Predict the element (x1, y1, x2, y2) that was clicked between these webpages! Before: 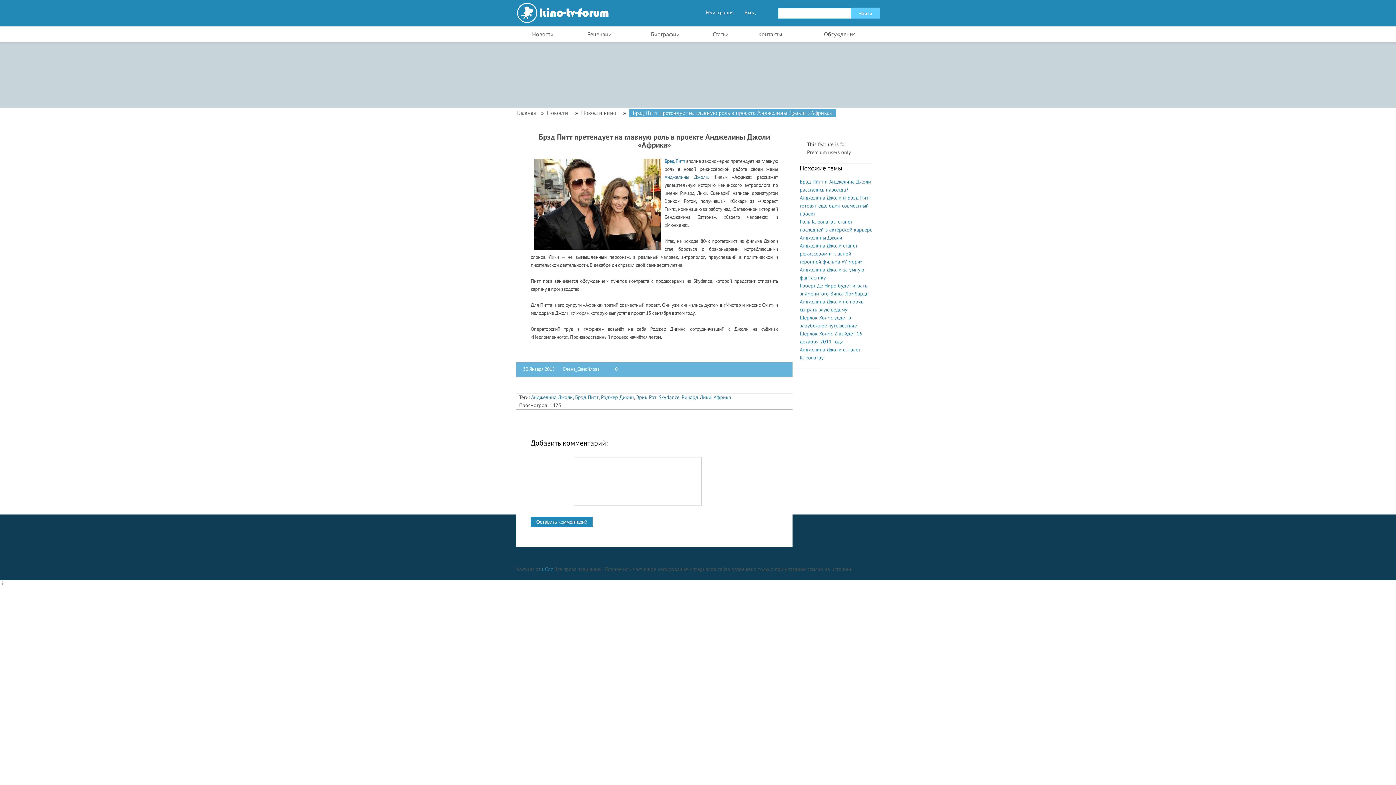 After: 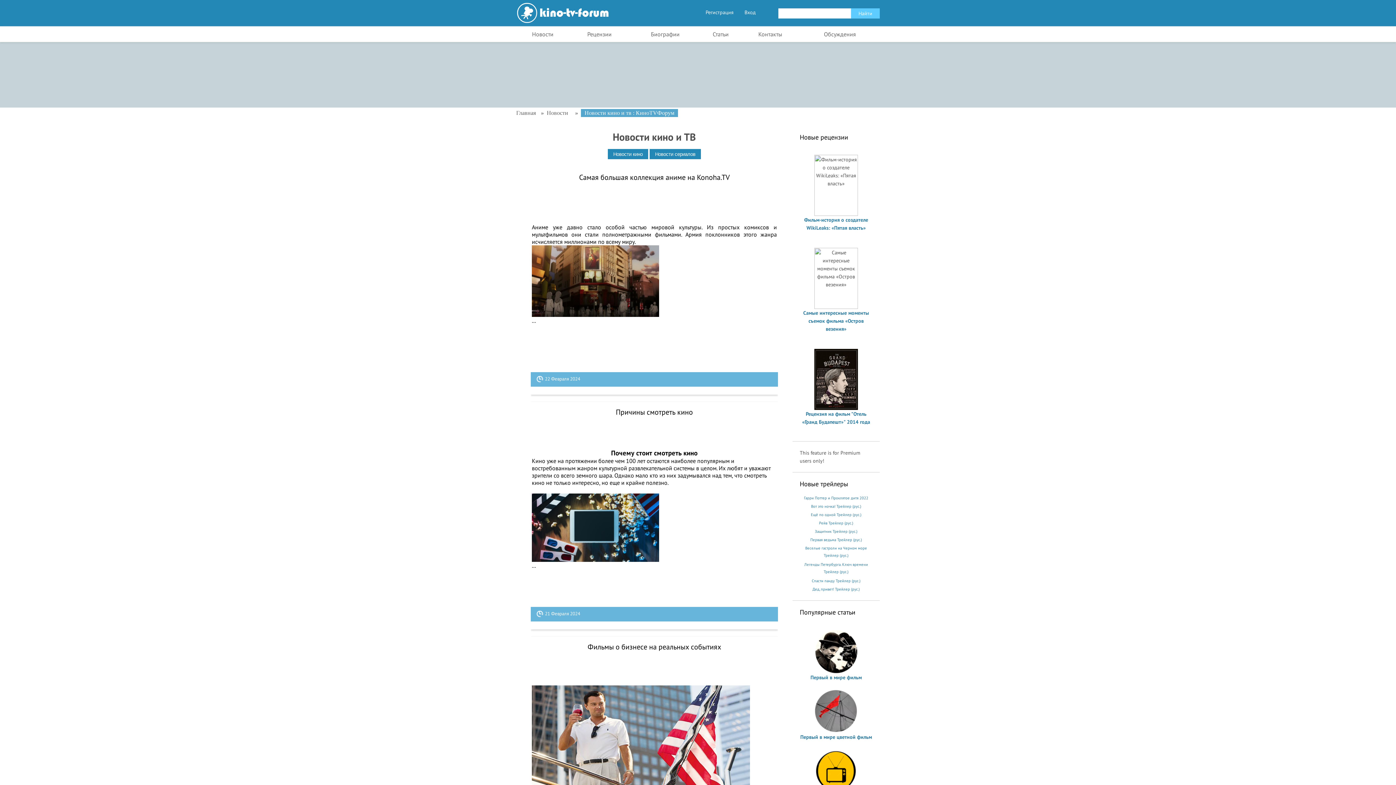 Action: bbox: (516, 26, 569, 41) label: Новости